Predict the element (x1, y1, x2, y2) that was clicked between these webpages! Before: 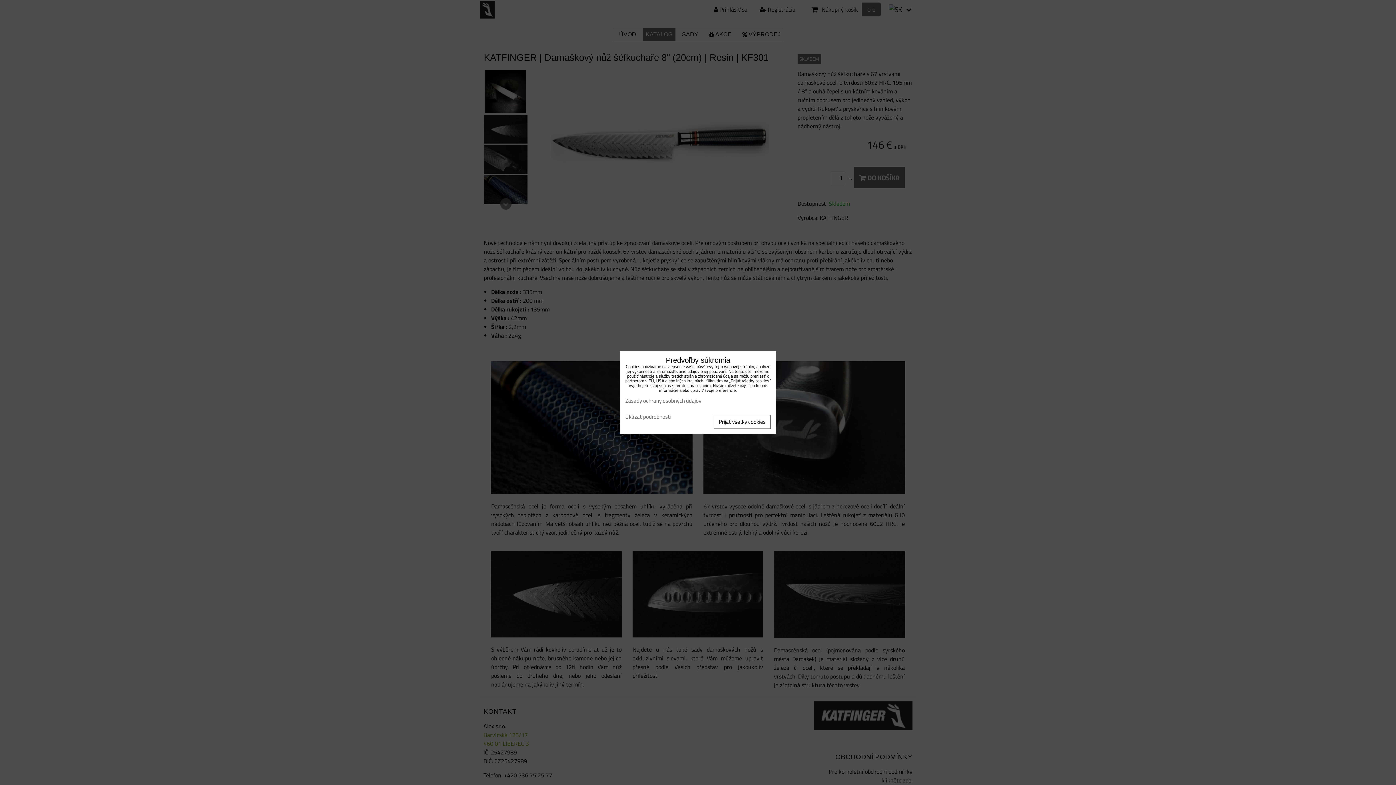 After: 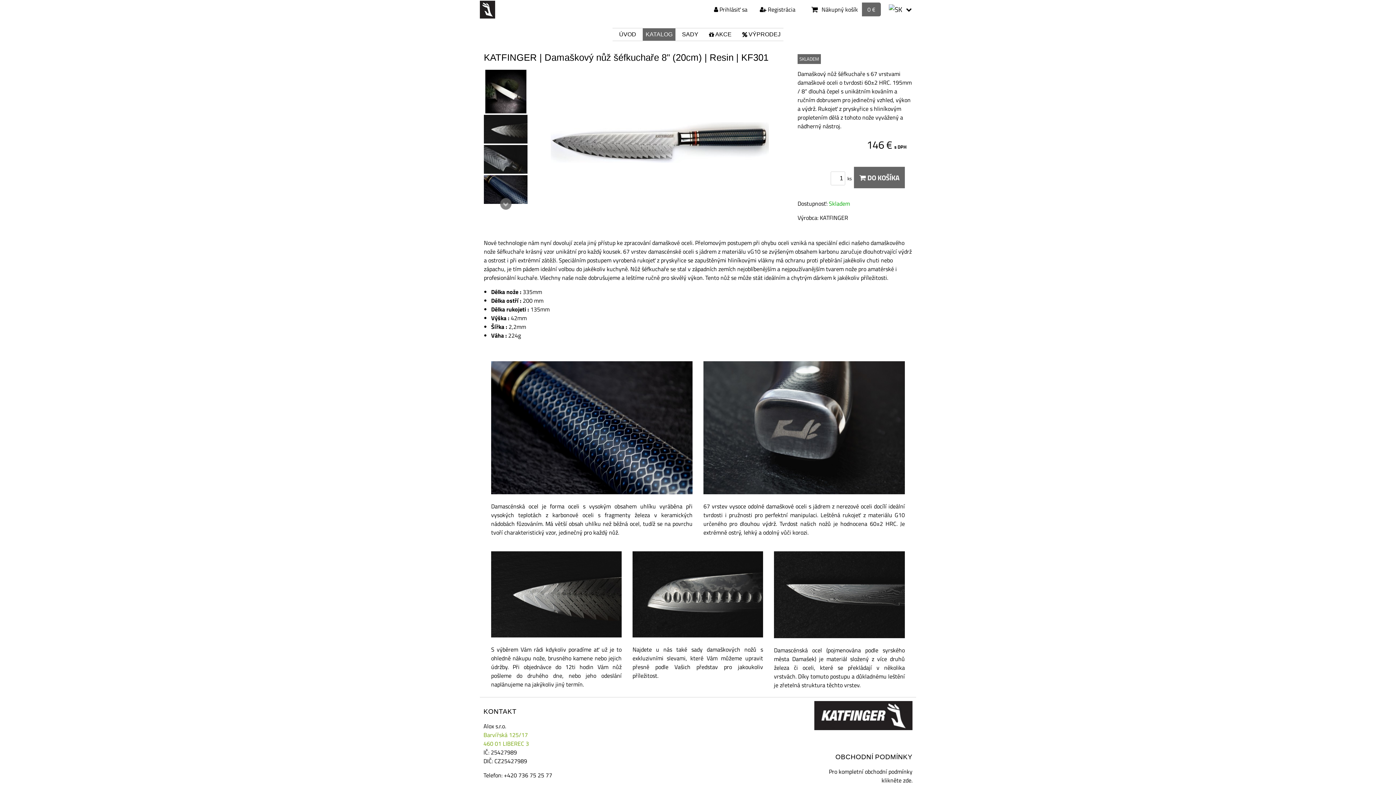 Action: bbox: (713, 414, 770, 429) label: Prijať všetky cookies